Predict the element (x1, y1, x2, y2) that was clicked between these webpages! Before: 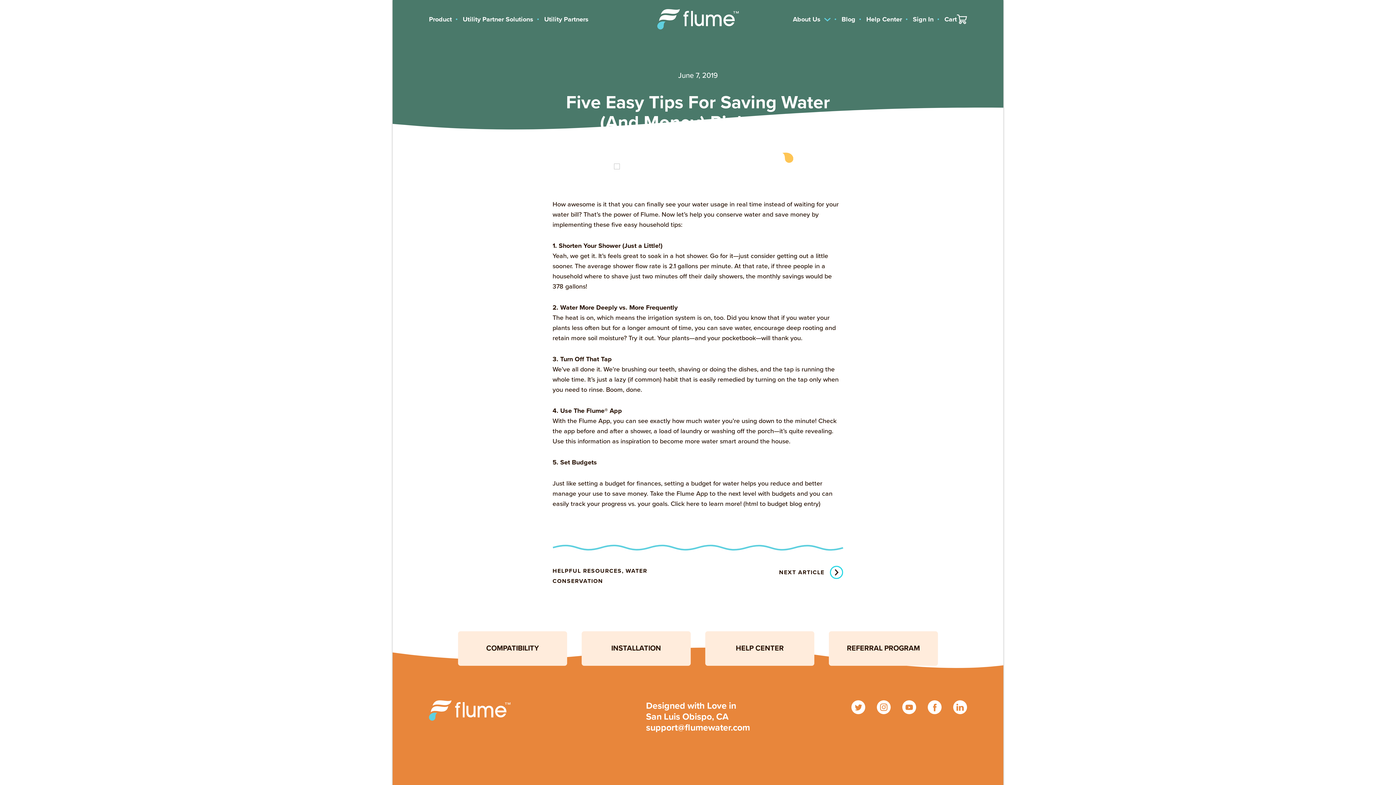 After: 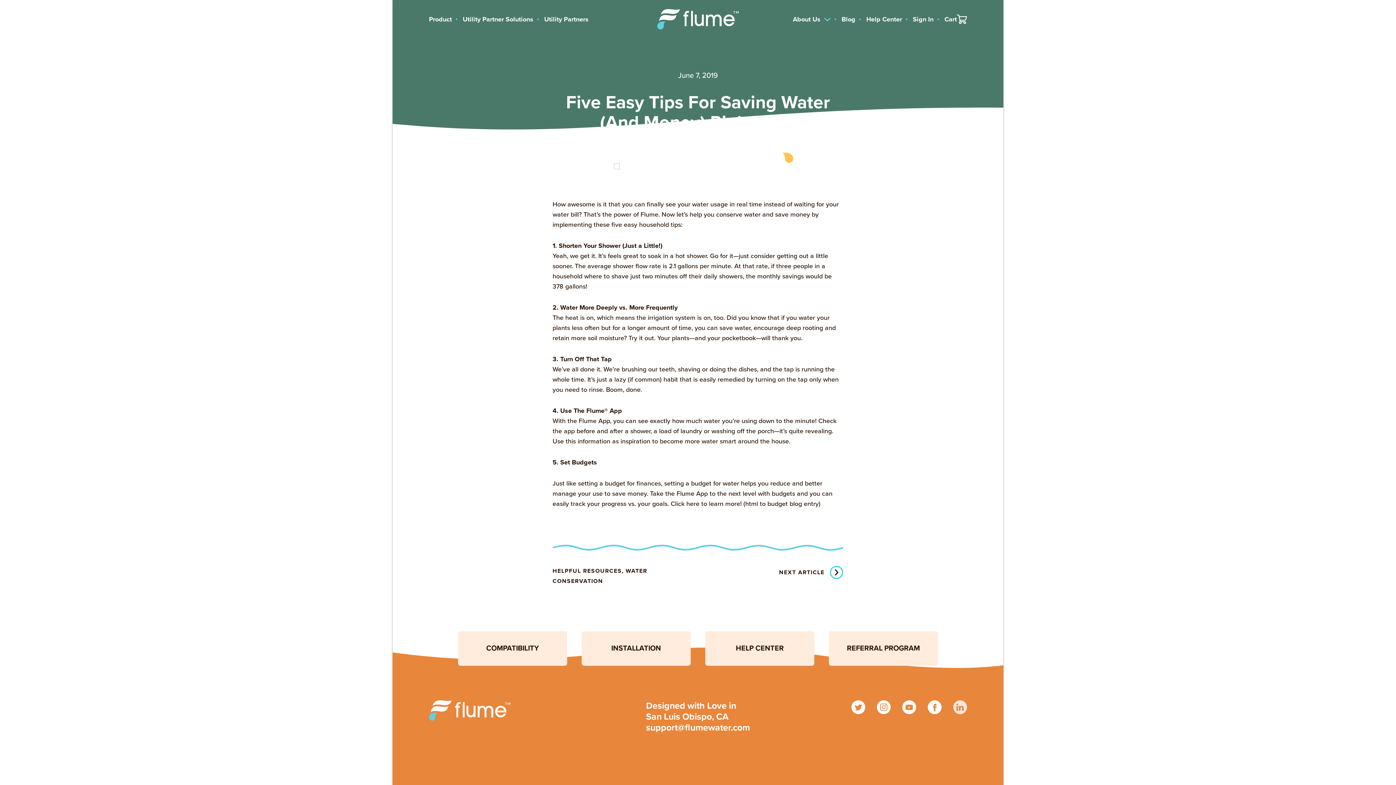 Action: bbox: (953, 700, 967, 714) label: linkedin